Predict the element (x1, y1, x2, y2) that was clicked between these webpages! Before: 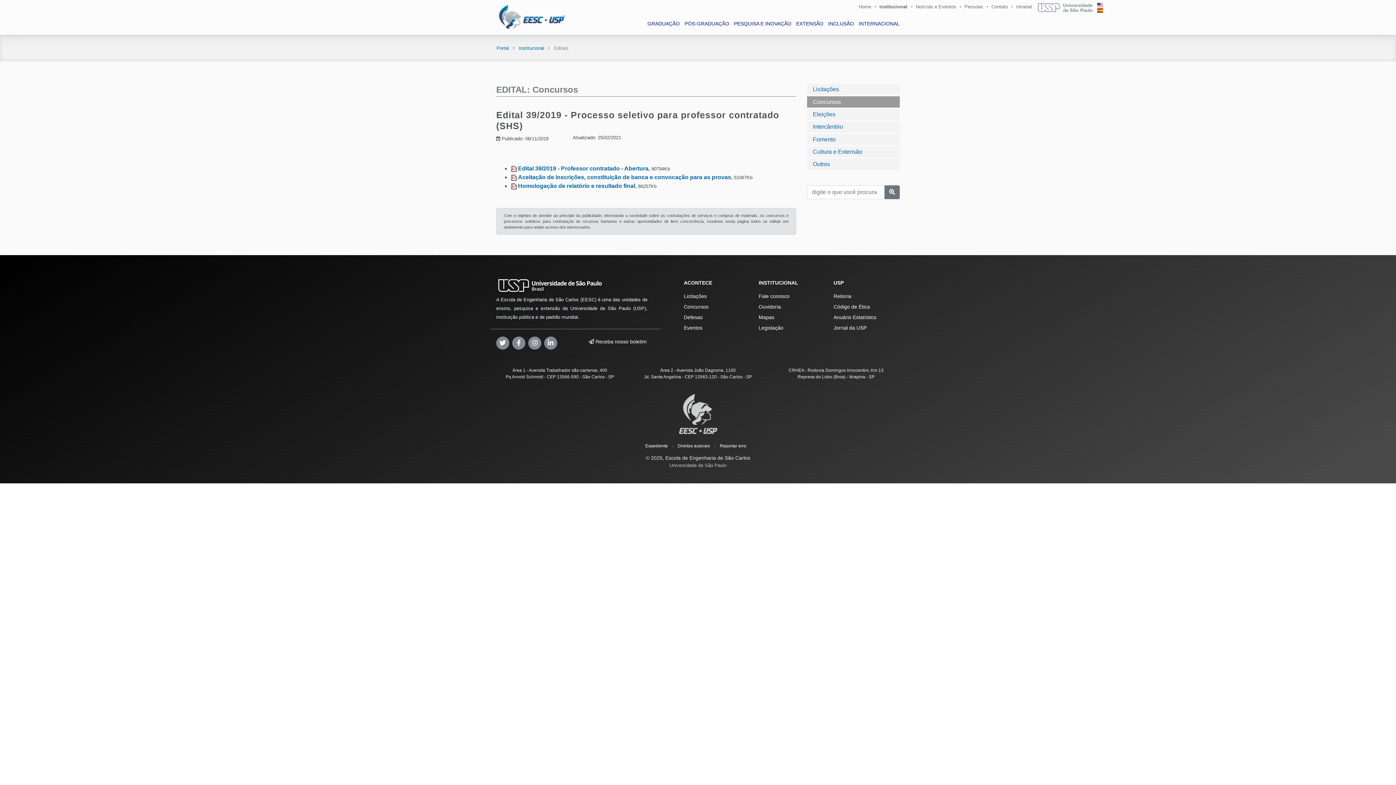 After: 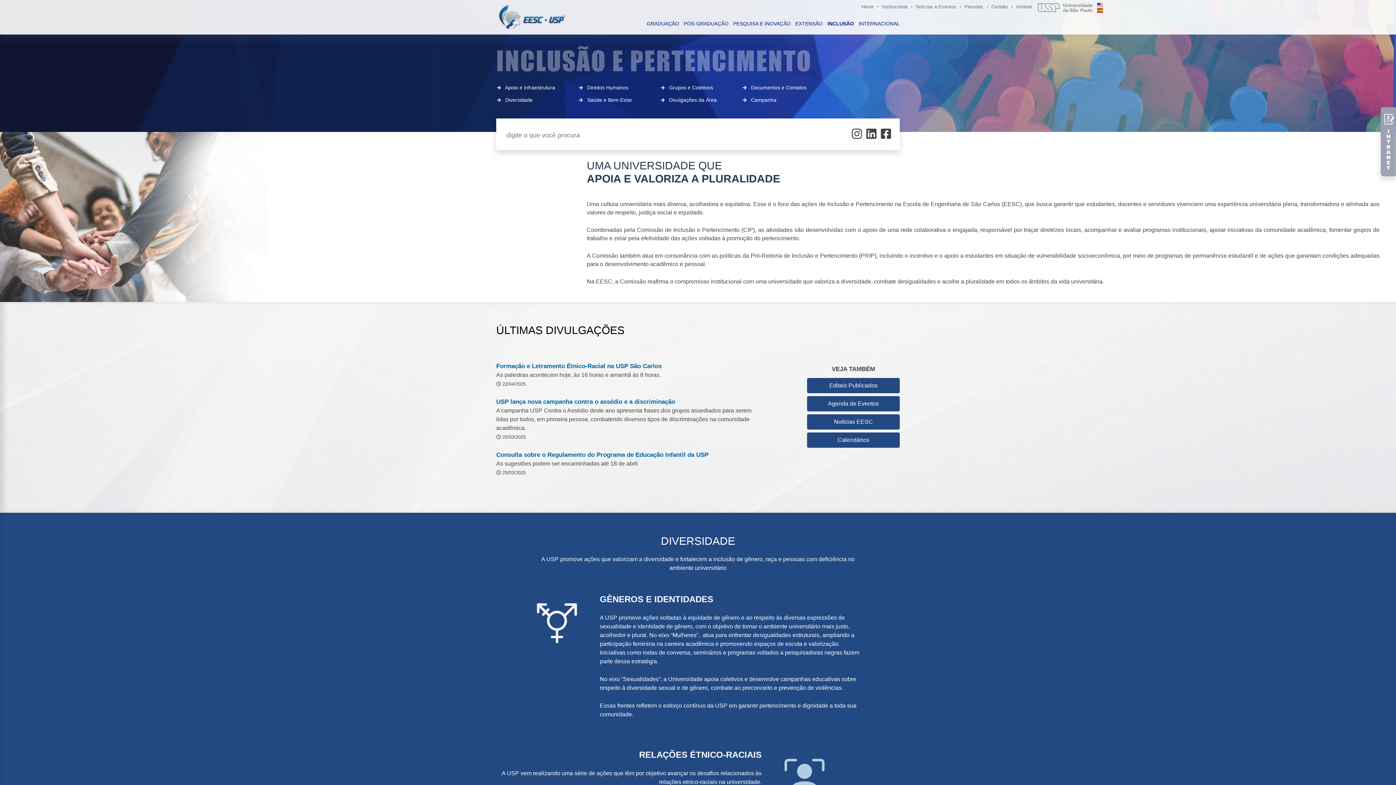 Action: bbox: (823, 18, 860, 28) label: INCLUSÃO